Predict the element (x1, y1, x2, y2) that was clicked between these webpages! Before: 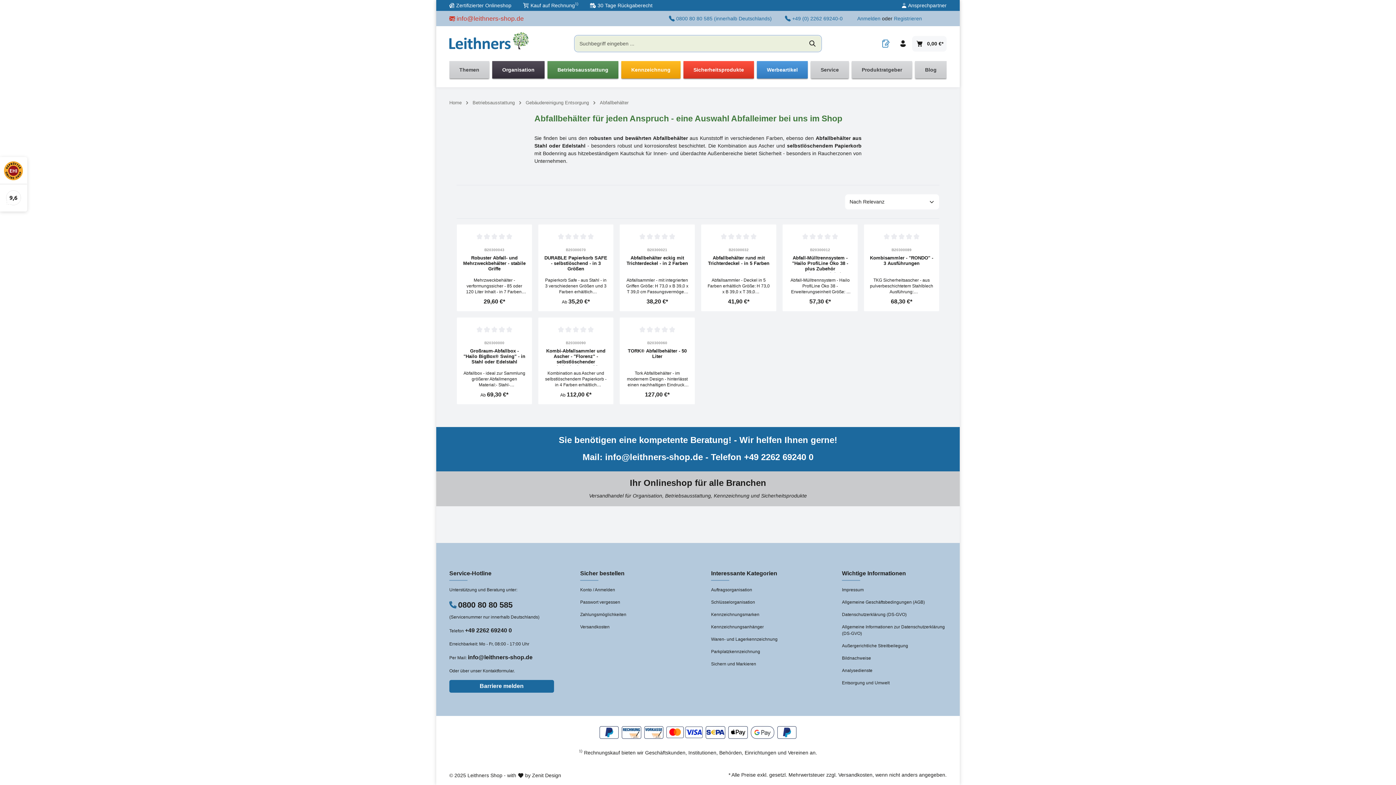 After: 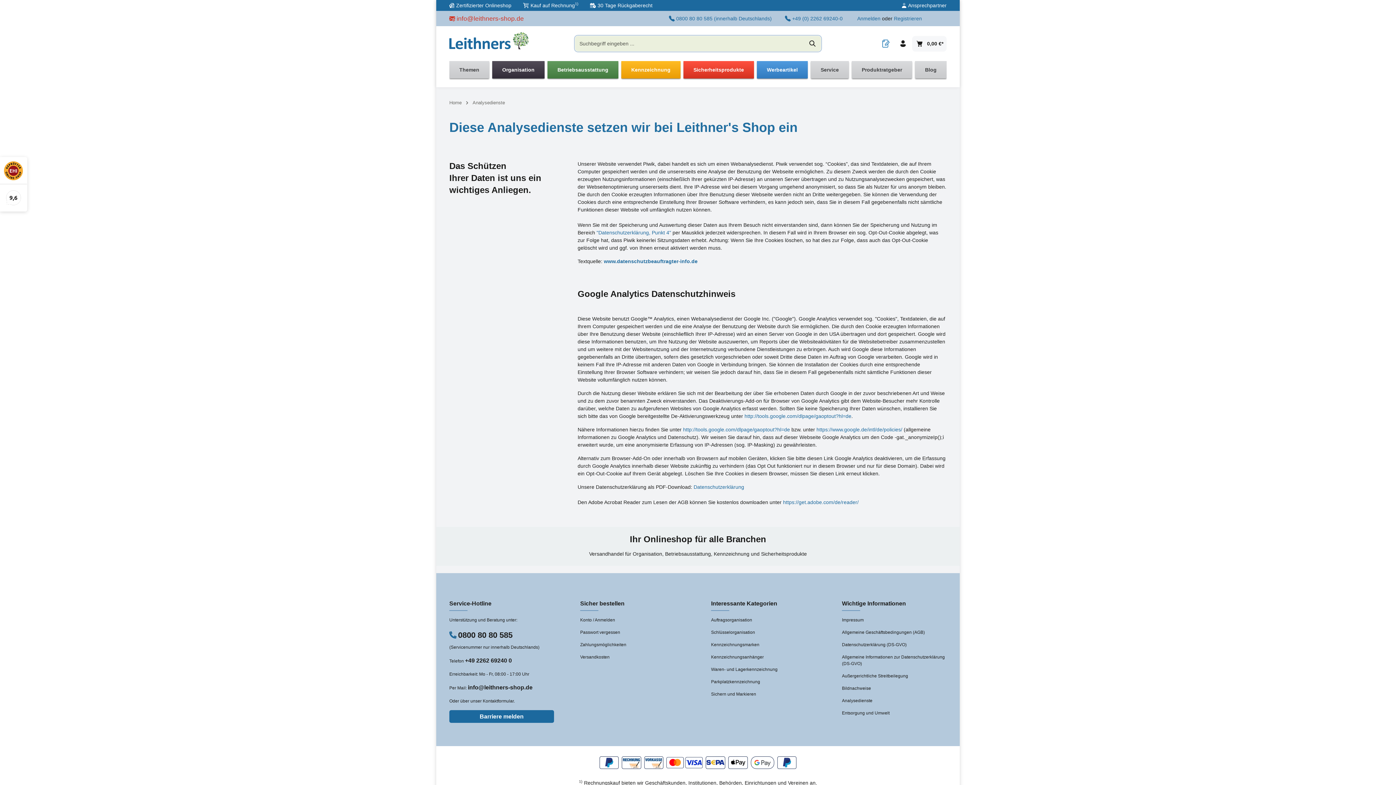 Action: bbox: (842, 668, 872, 673) label: Analysedienste